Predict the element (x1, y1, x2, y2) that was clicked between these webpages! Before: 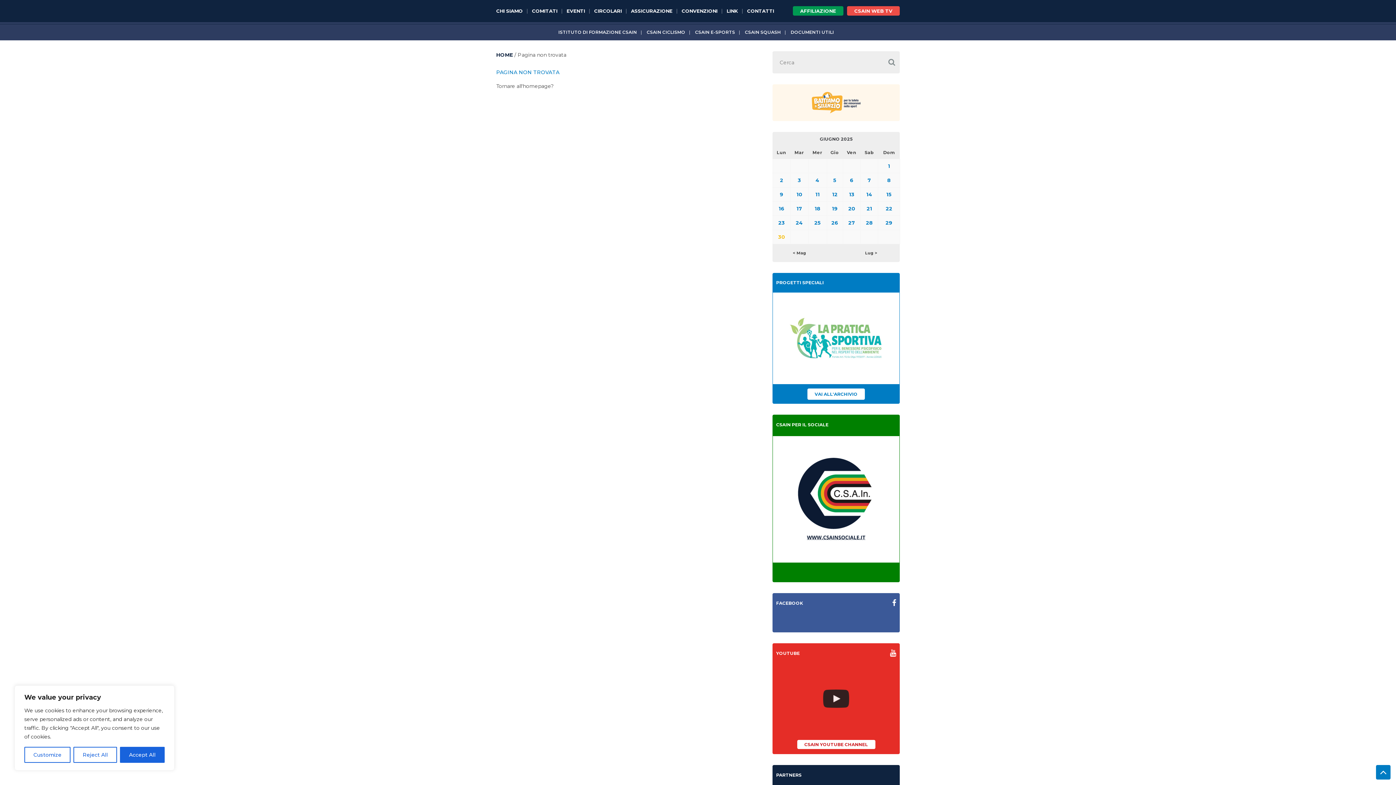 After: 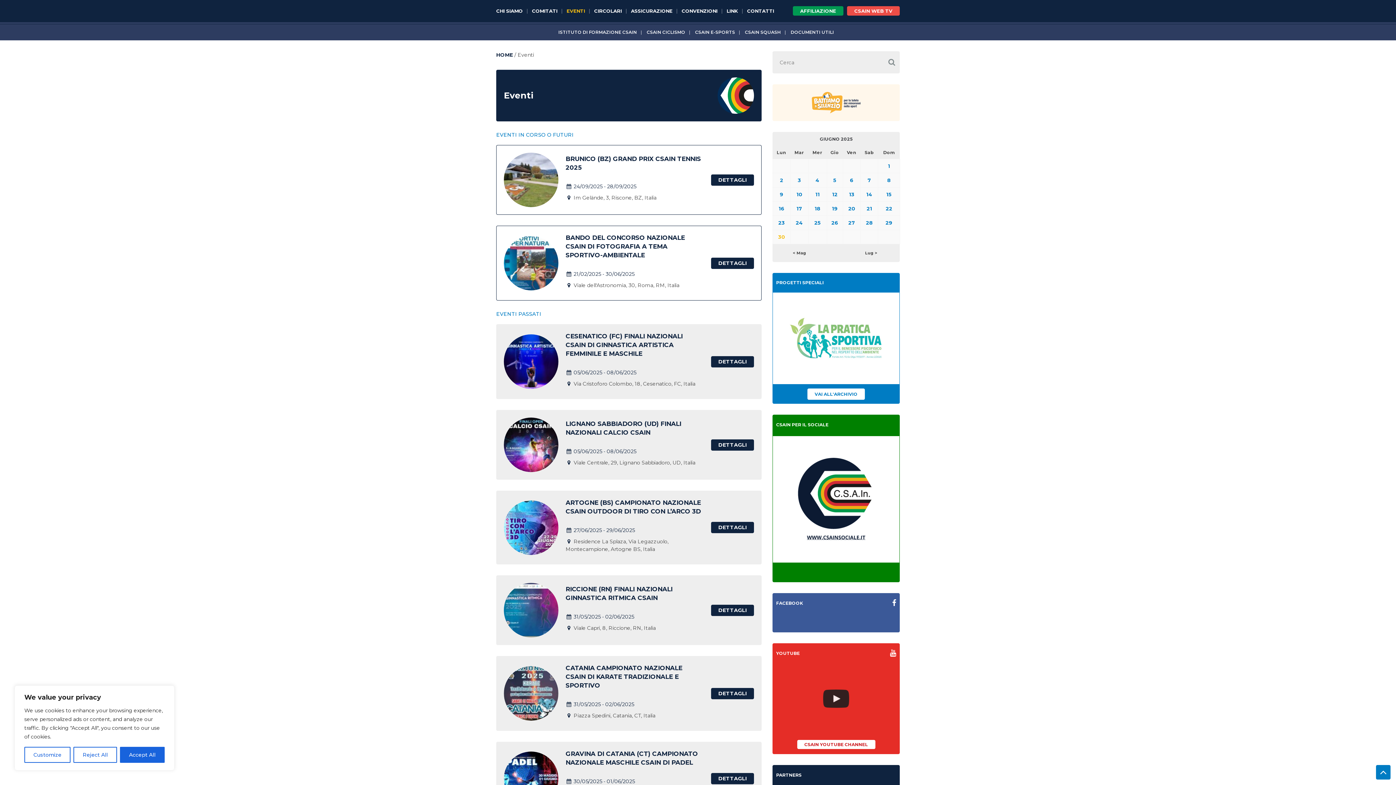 Action: label: 10 bbox: (796, 191, 802, 197)